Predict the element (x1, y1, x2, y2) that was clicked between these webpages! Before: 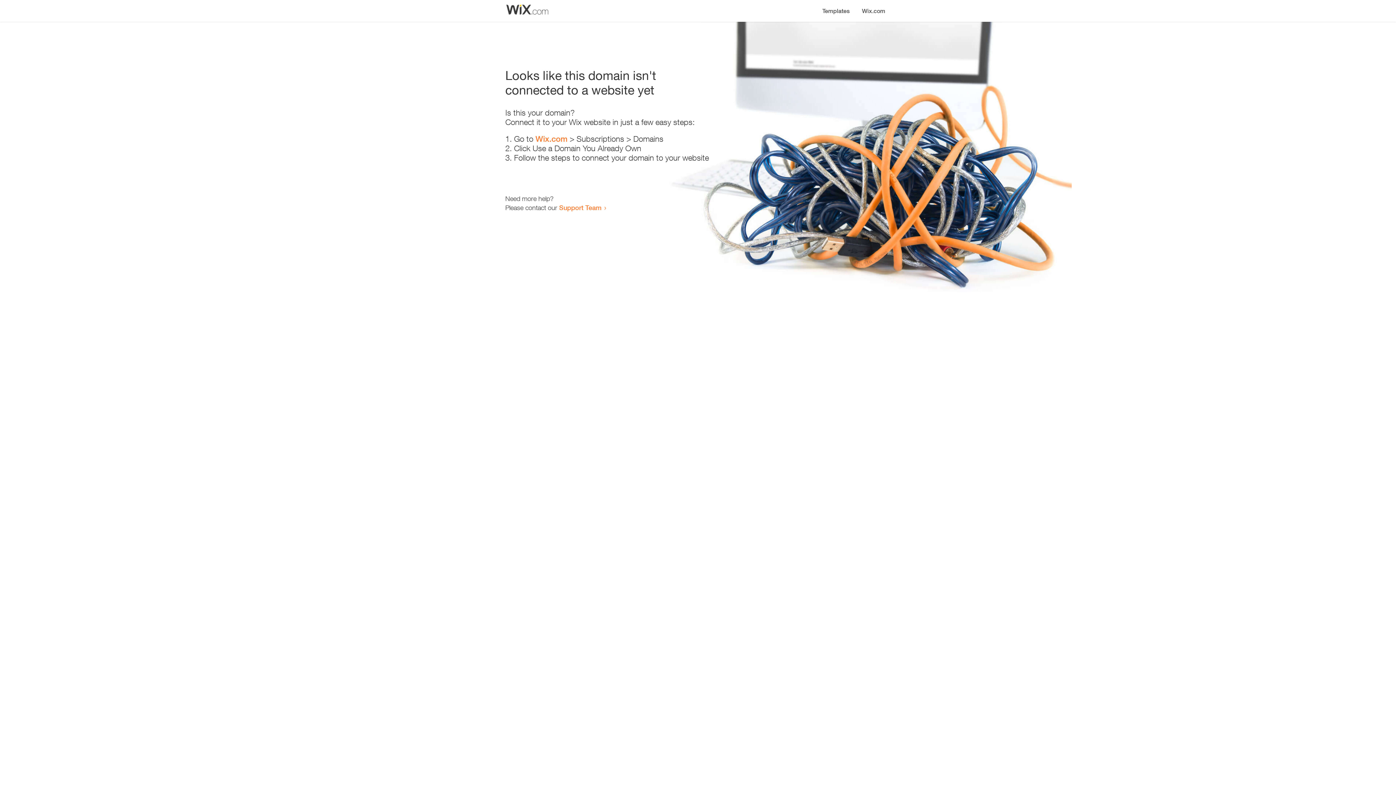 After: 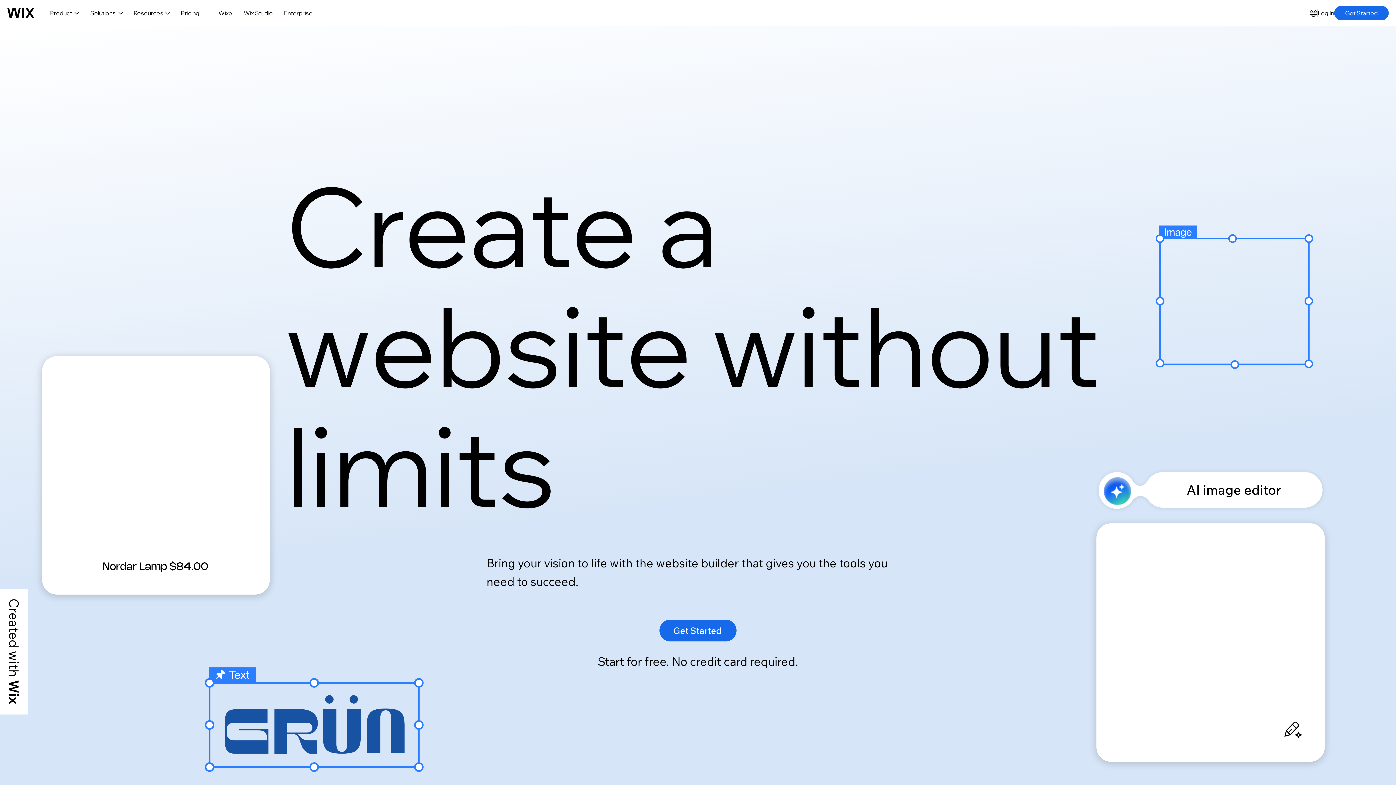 Action: bbox: (856, 0, 890, 14) label: Wix.com